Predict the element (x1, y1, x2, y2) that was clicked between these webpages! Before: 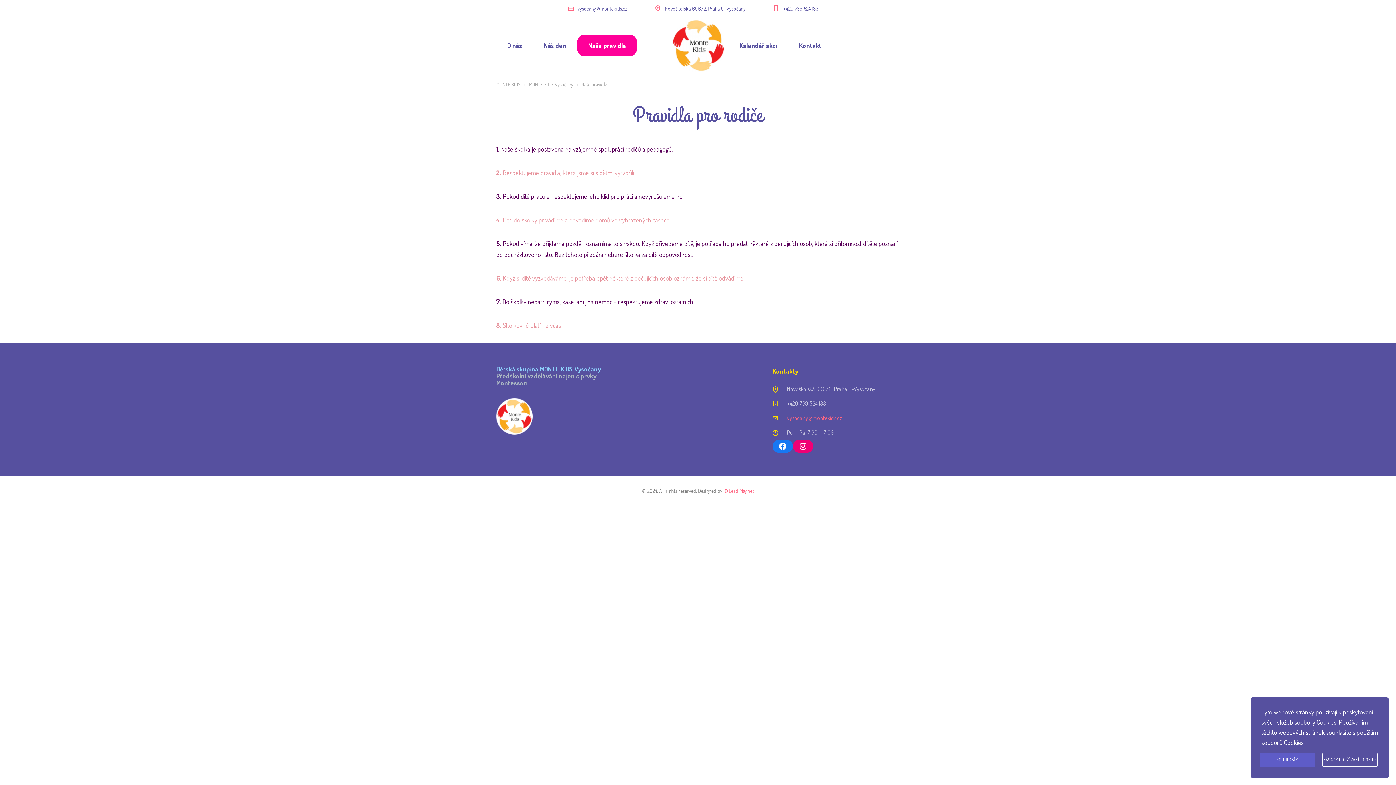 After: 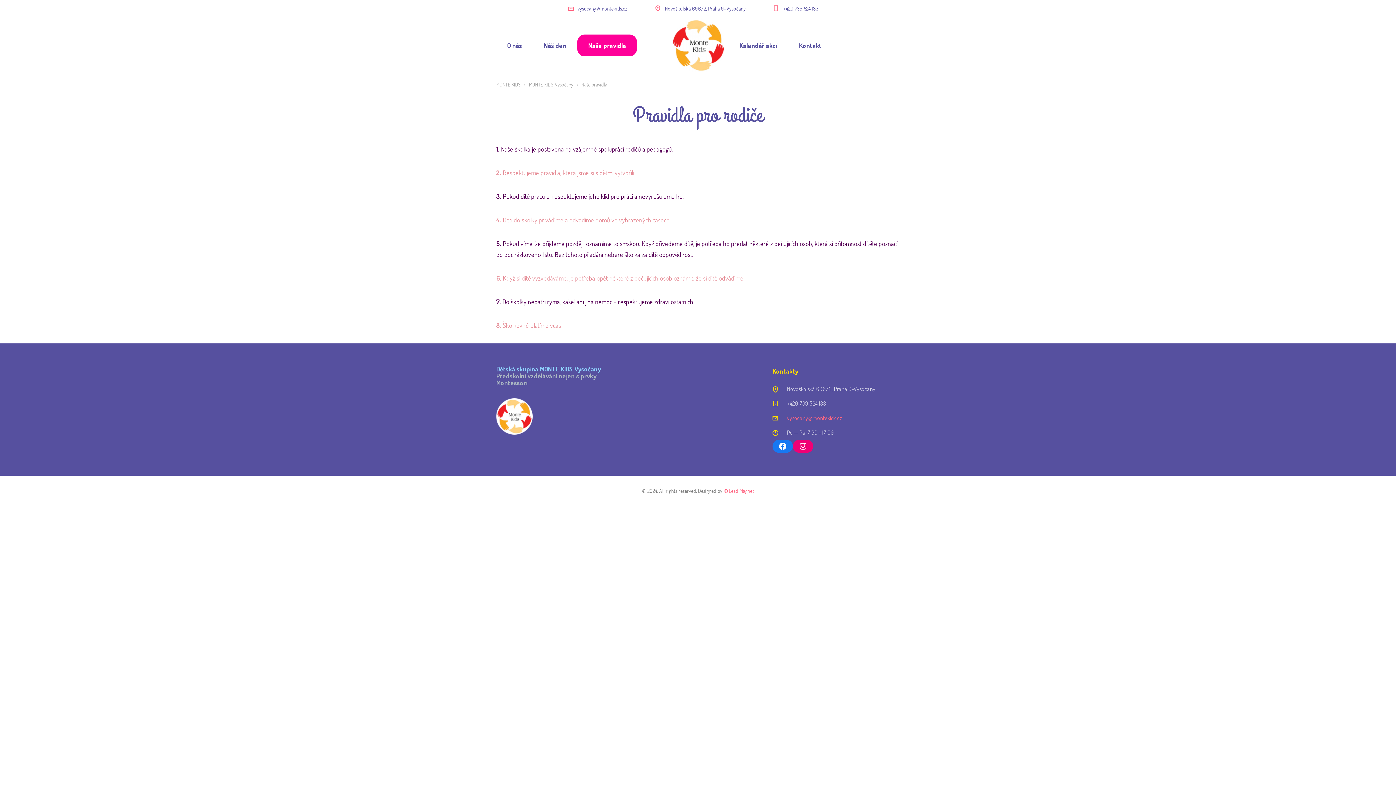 Action: label: SOUHLASÍM bbox: (1260, 753, 1315, 767)